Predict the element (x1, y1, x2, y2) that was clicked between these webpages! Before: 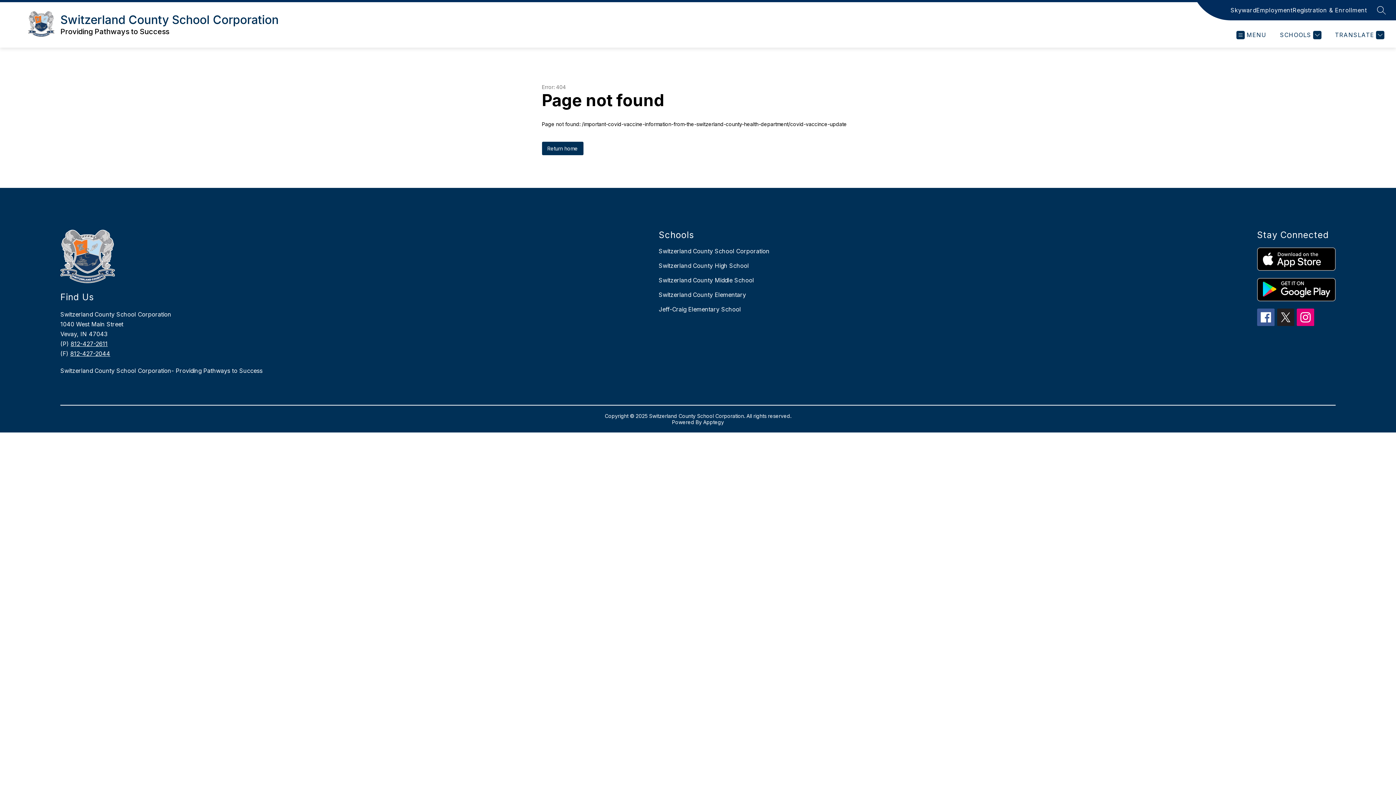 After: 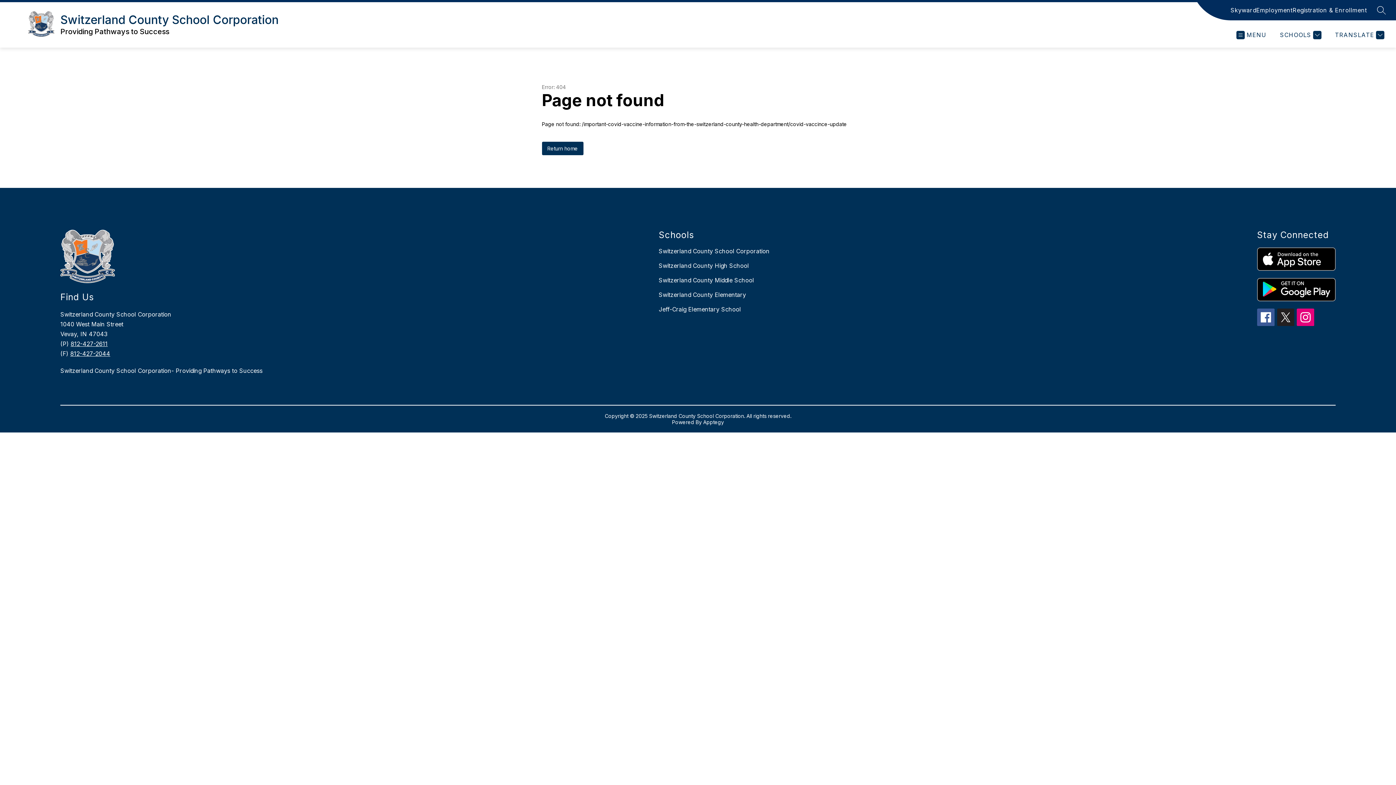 Action: bbox: (1257, 308, 1274, 326)